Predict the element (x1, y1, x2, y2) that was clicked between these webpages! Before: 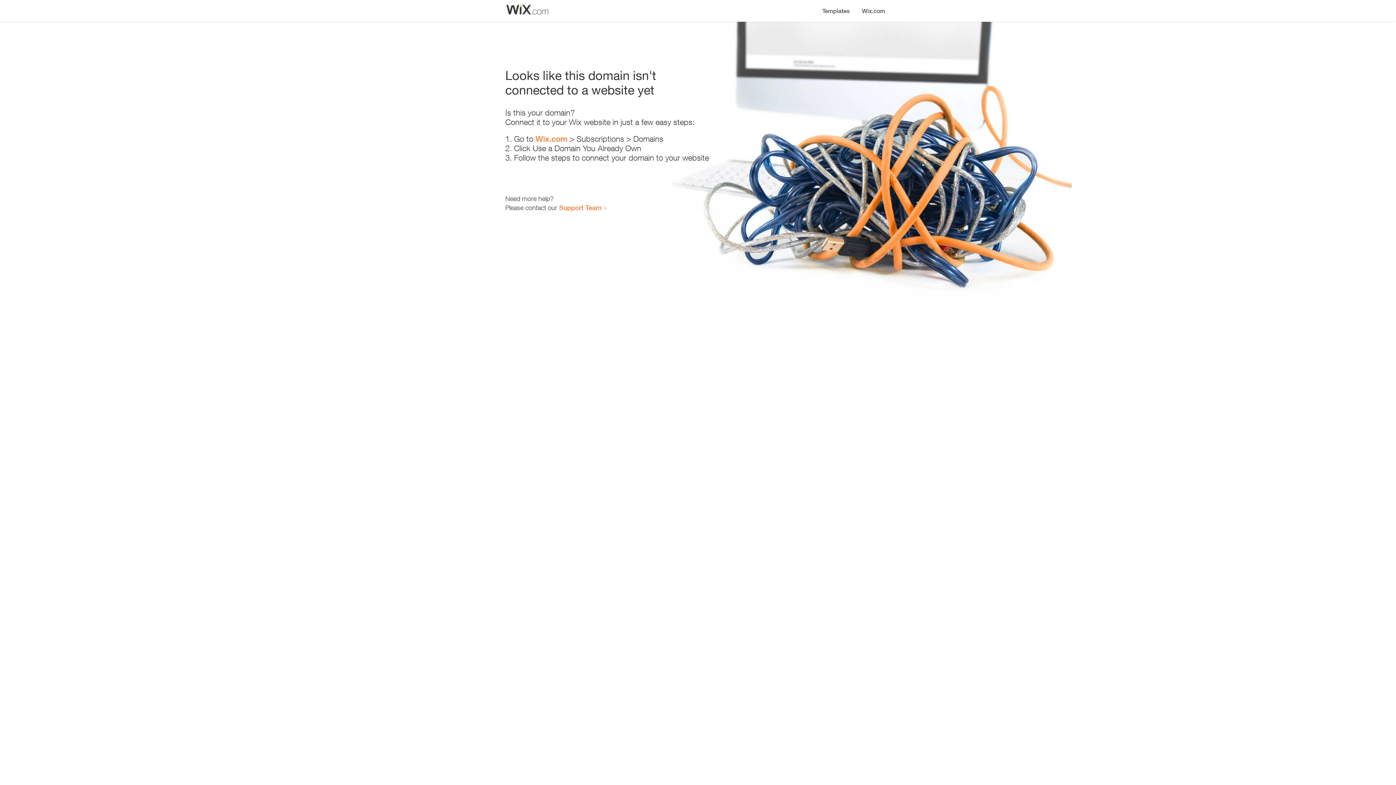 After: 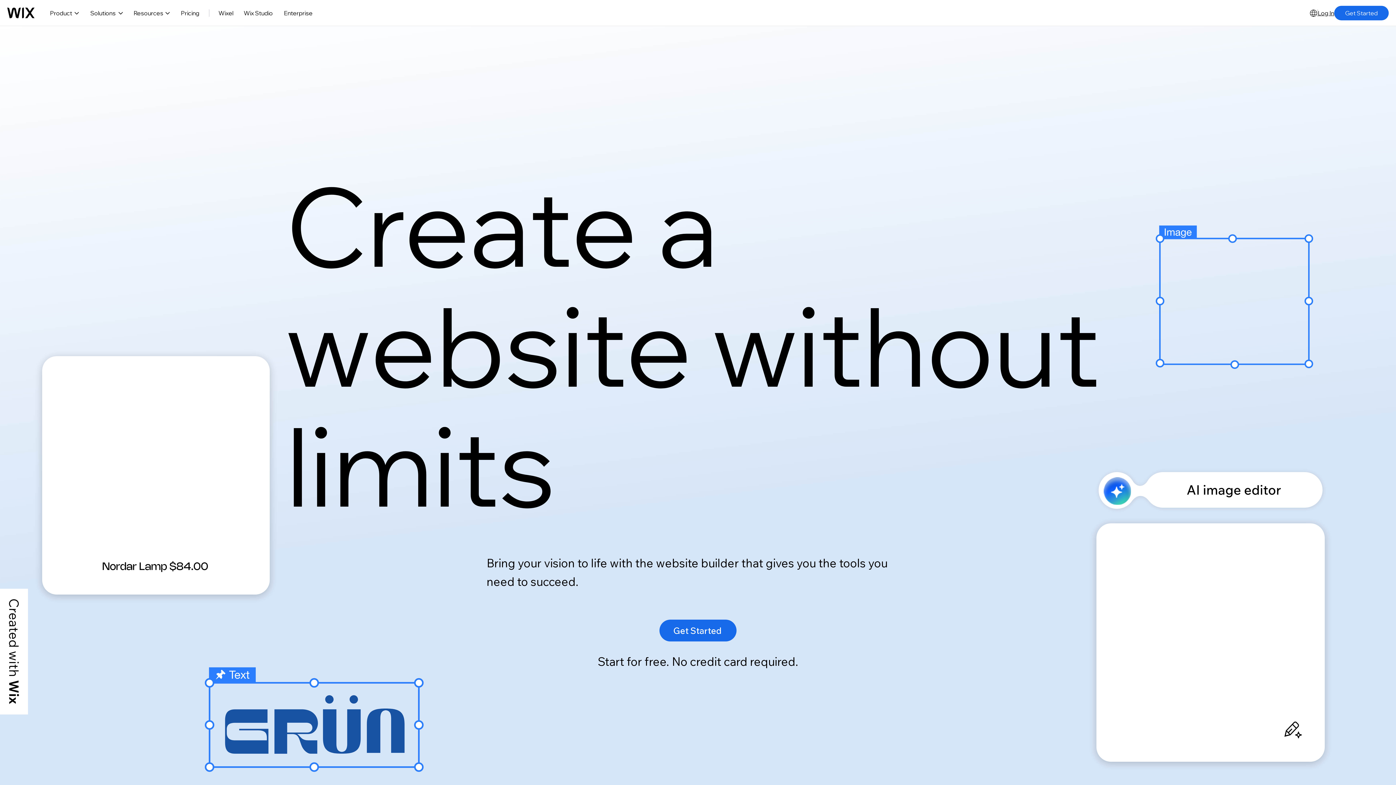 Action: label: Wix.com bbox: (856, 0, 890, 14)